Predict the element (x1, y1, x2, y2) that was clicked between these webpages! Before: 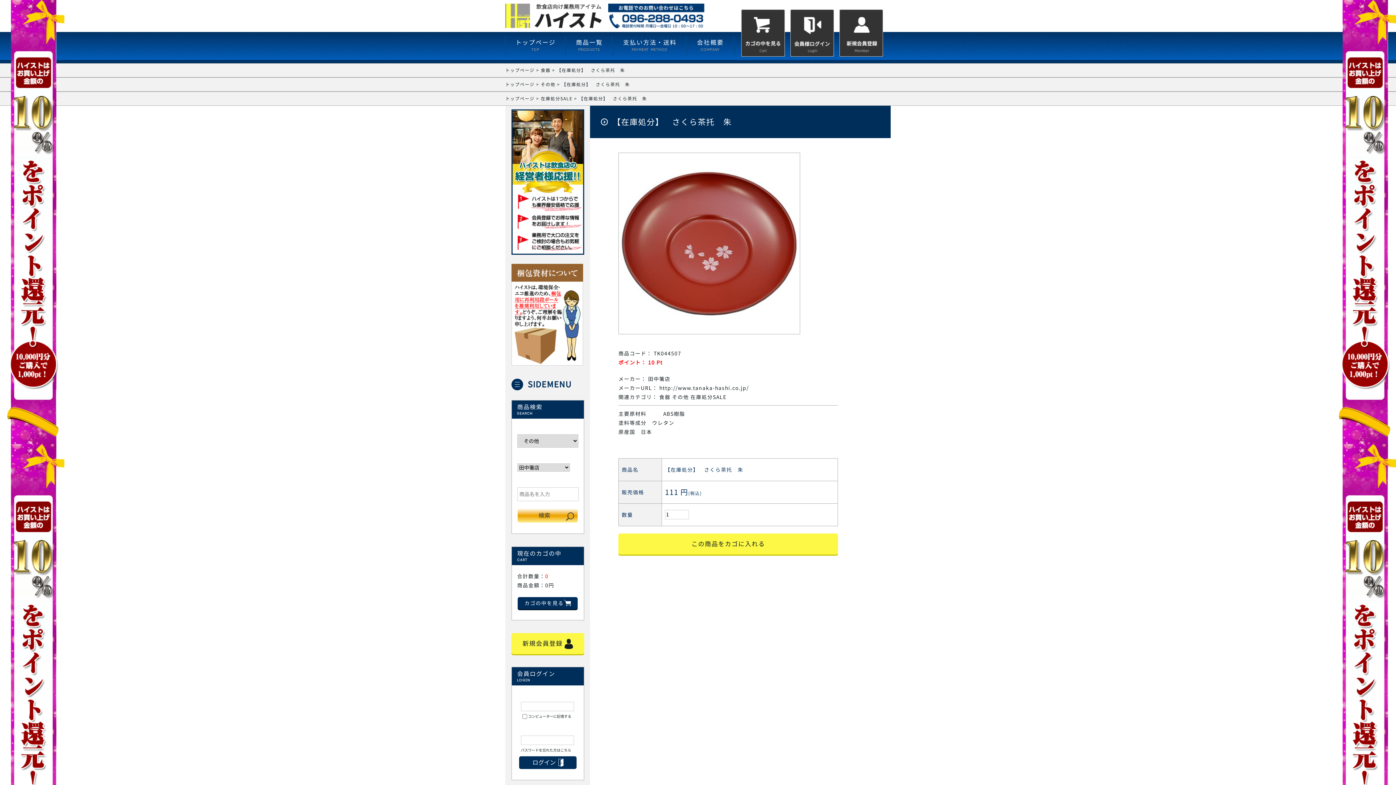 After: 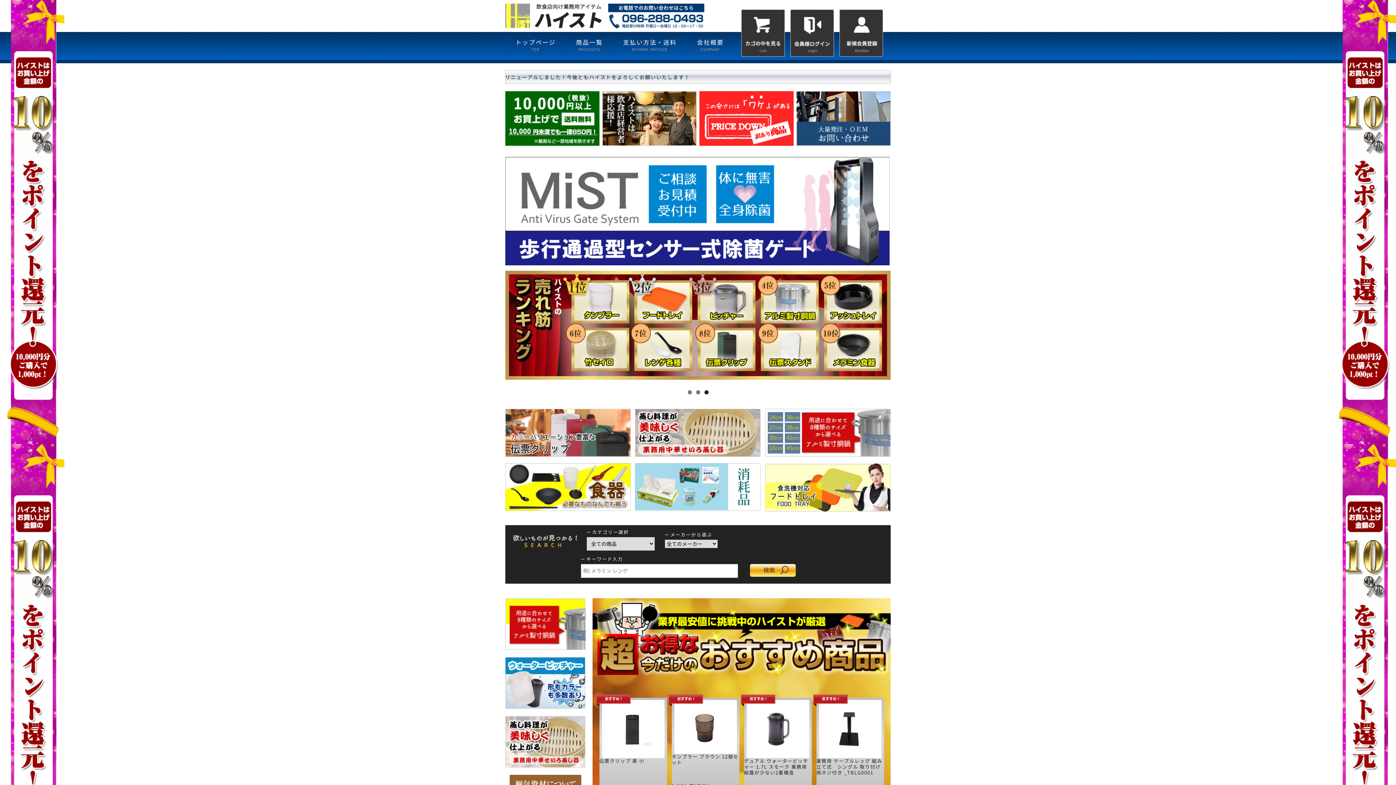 Action: label: トップページ  bbox: (505, 95, 536, 101)